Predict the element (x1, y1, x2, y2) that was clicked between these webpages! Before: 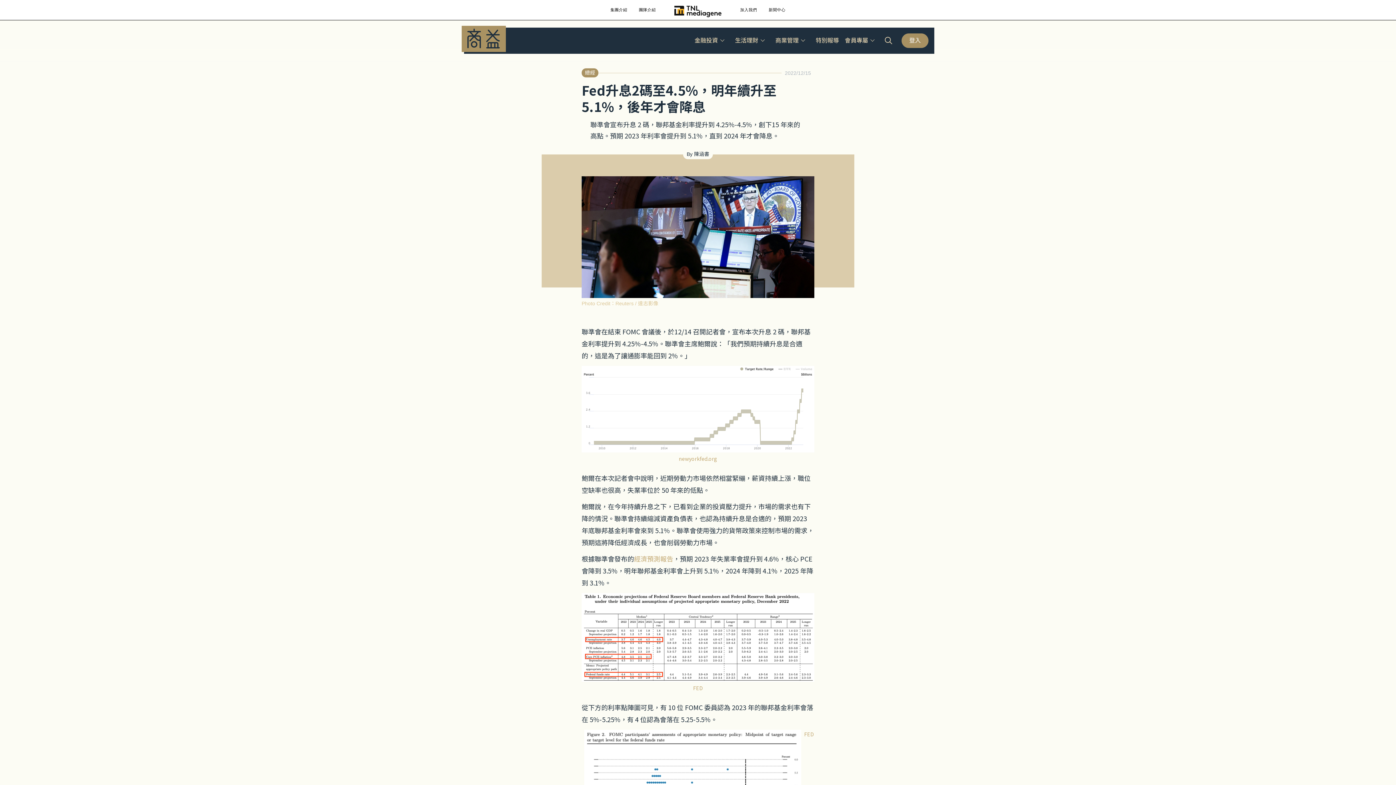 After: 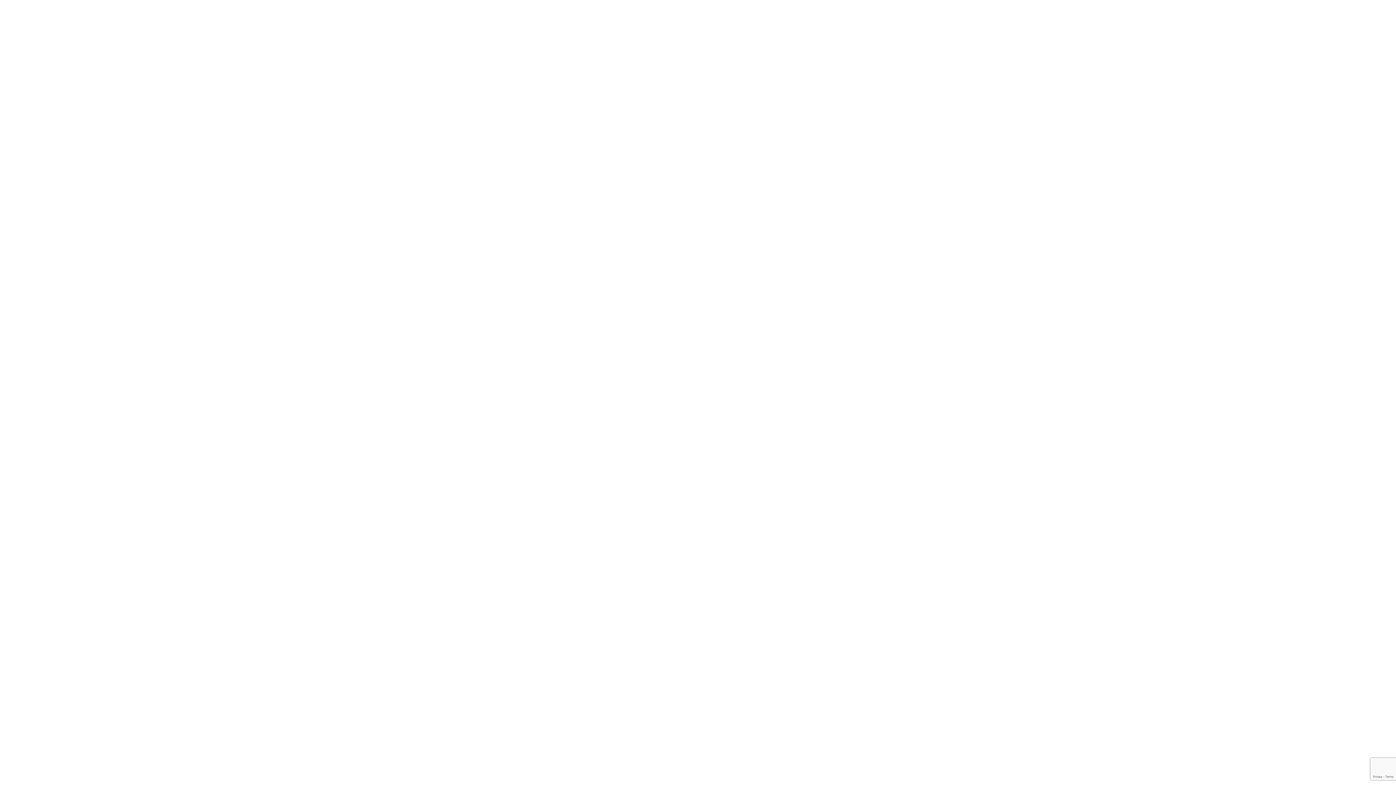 Action: label: 登入 bbox: (901, 33, 928, 48)